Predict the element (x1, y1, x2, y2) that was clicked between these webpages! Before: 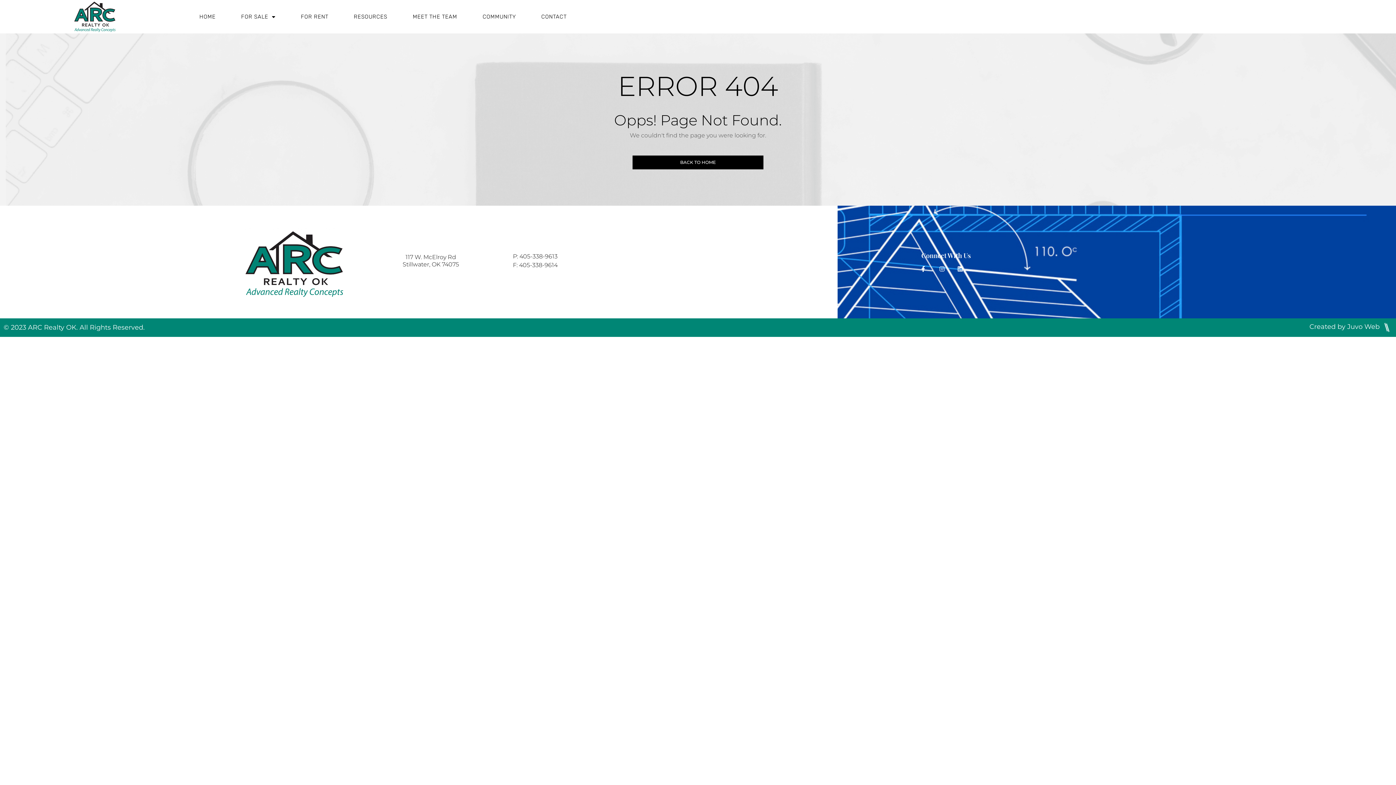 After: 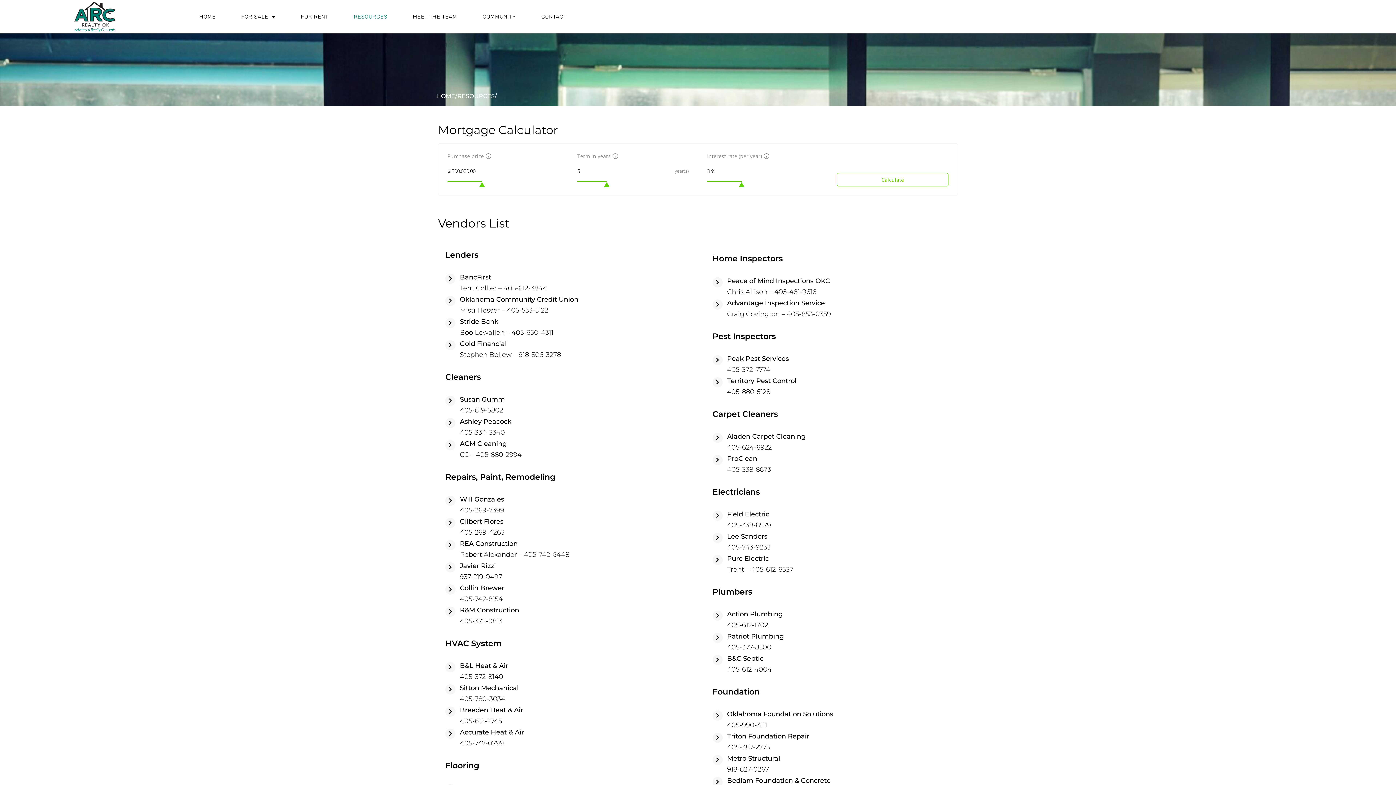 Action: bbox: (342, 8, 398, 25) label: RESOURCES